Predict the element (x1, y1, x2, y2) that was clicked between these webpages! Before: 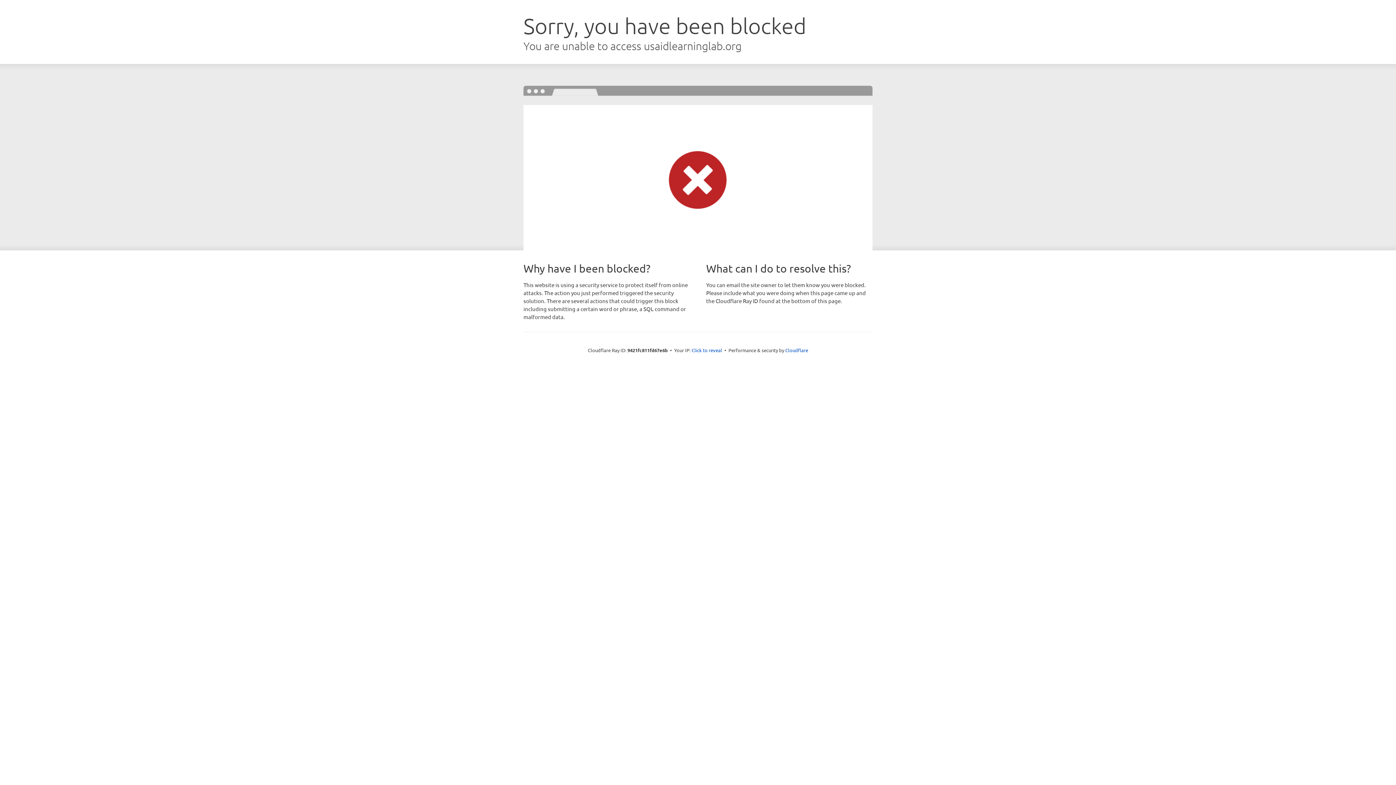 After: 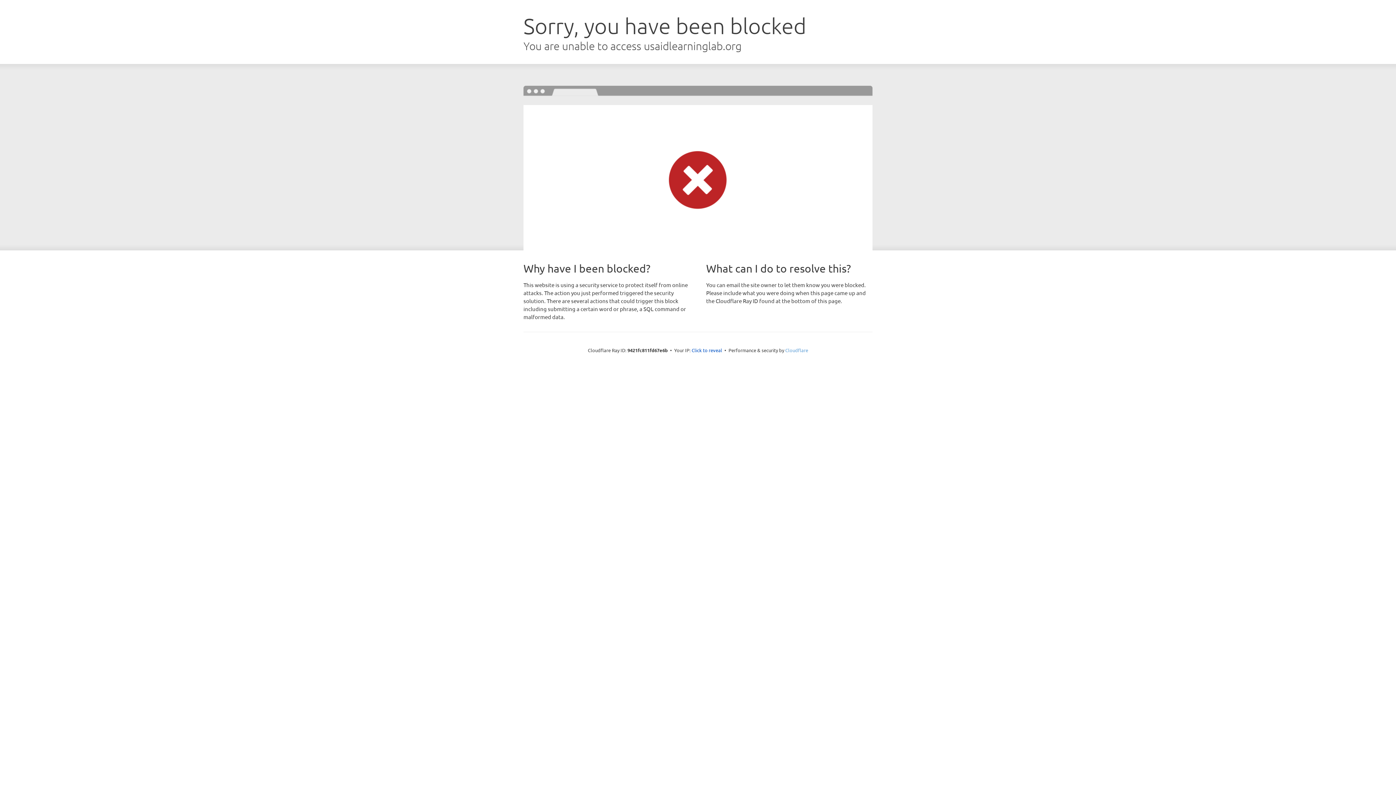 Action: bbox: (785, 347, 808, 353) label: Cloudflare